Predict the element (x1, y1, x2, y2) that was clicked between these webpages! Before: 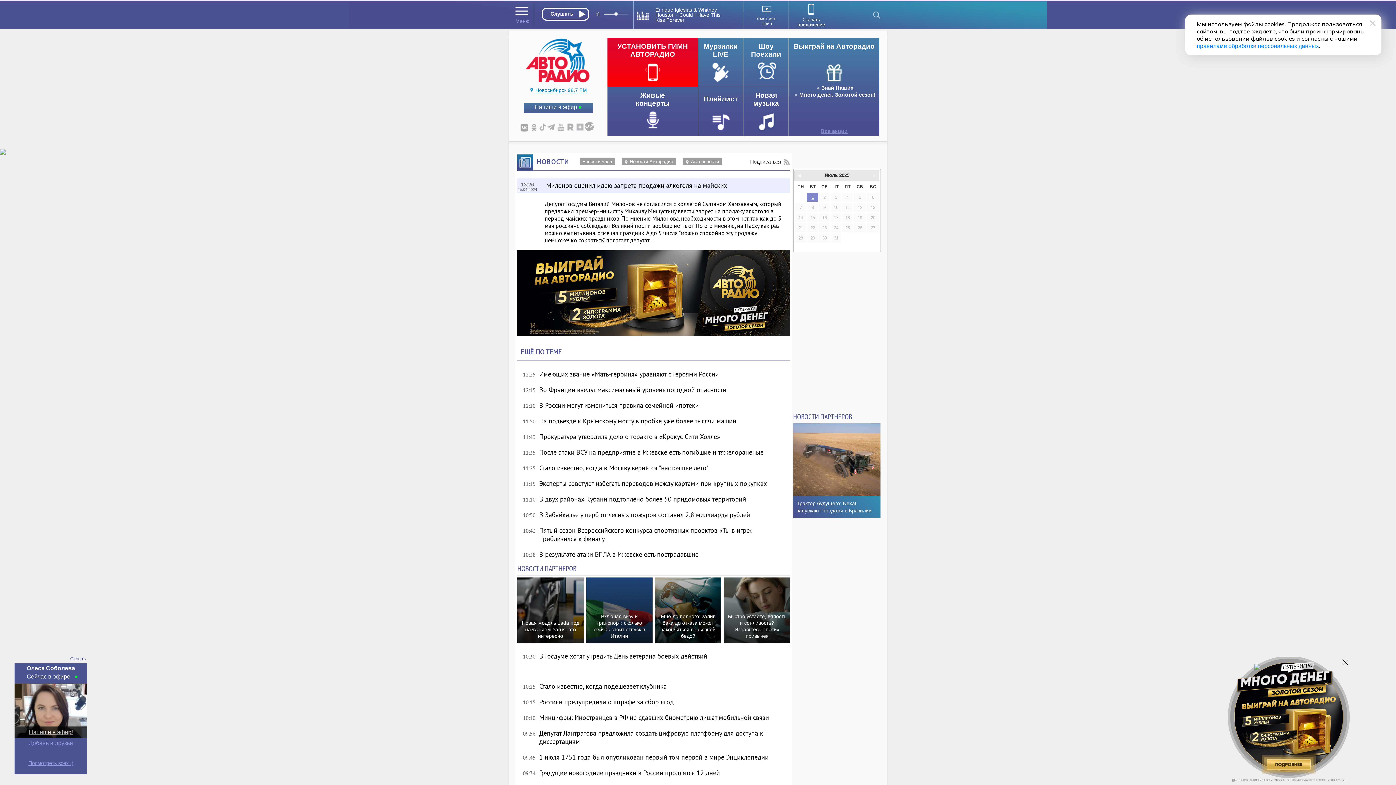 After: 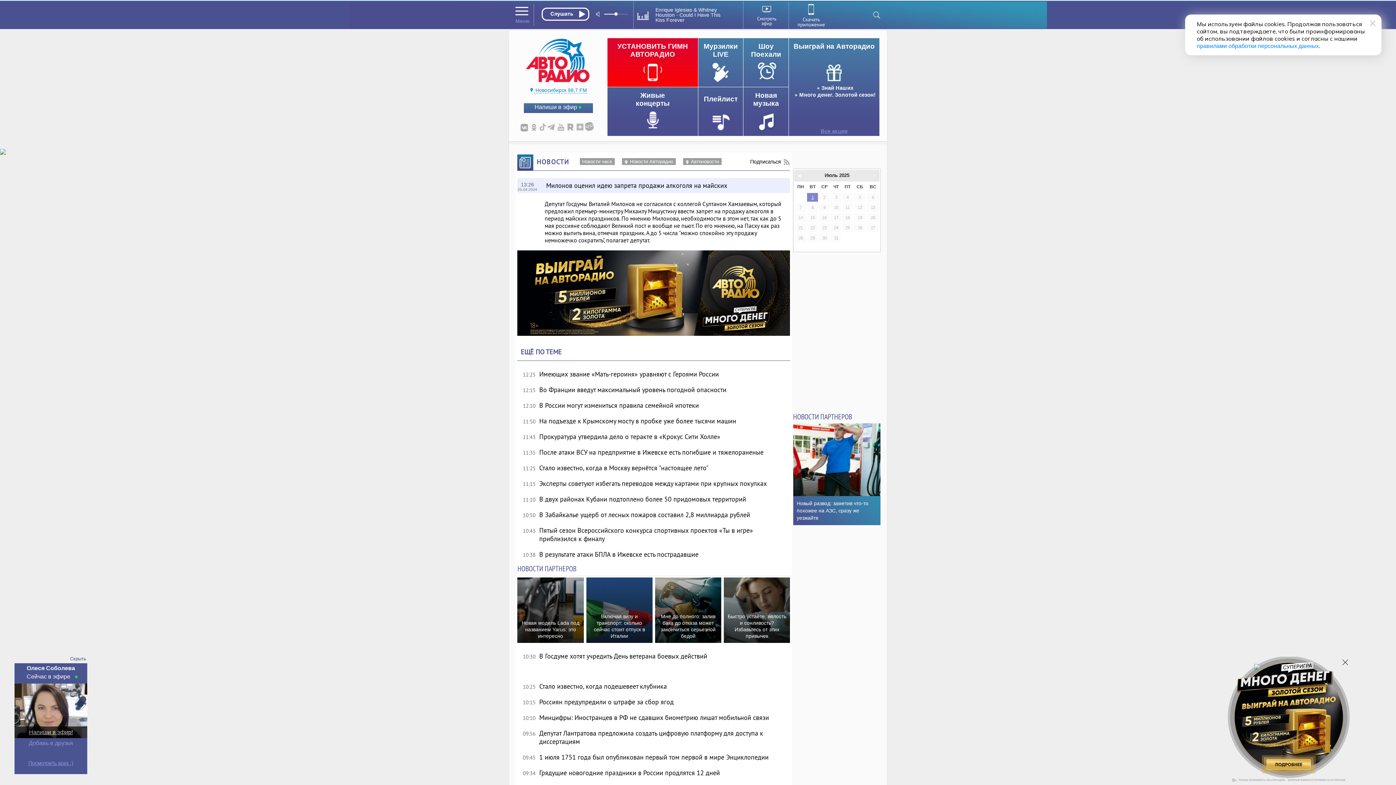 Action: bbox: (793, 423, 880, 518) label: Трактор будущего: Nexat запускают продажи в Бразилии